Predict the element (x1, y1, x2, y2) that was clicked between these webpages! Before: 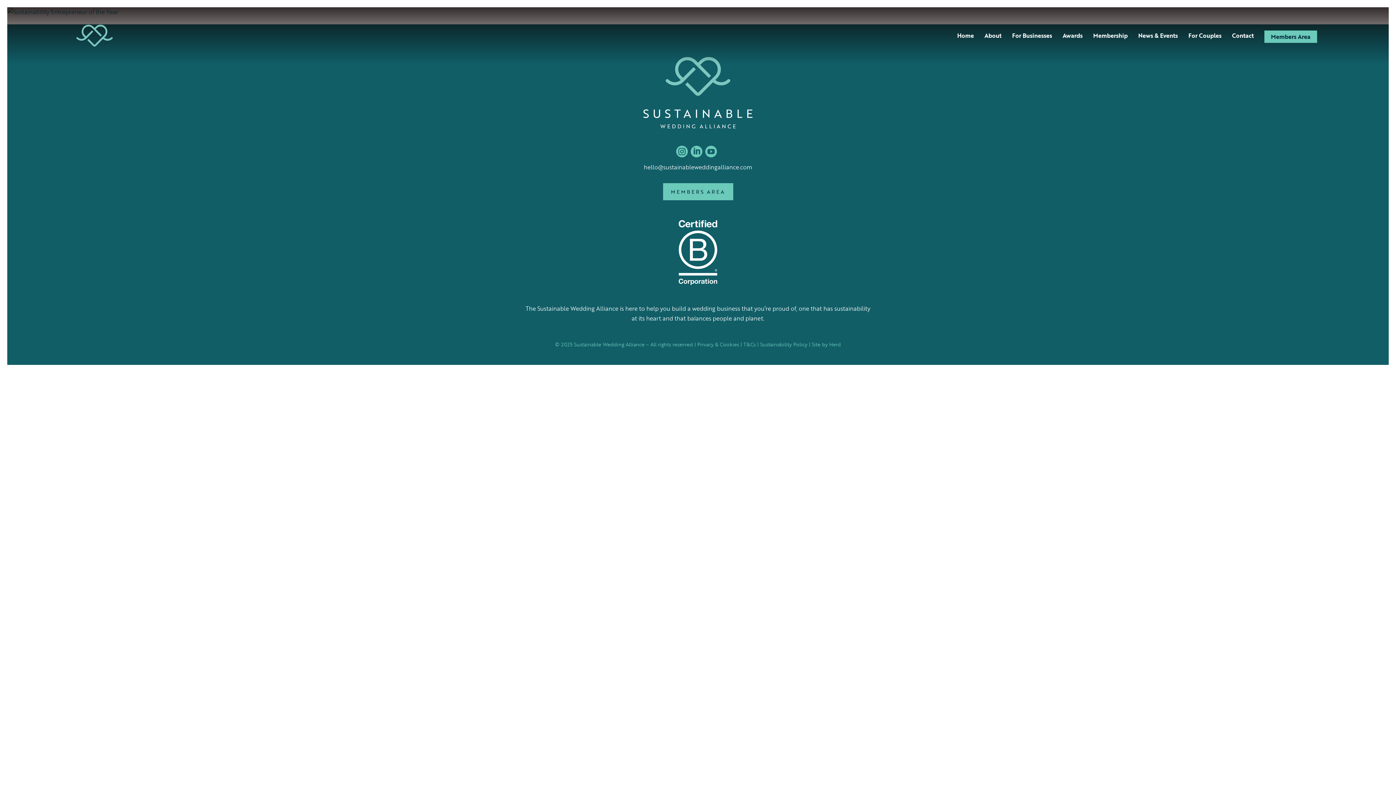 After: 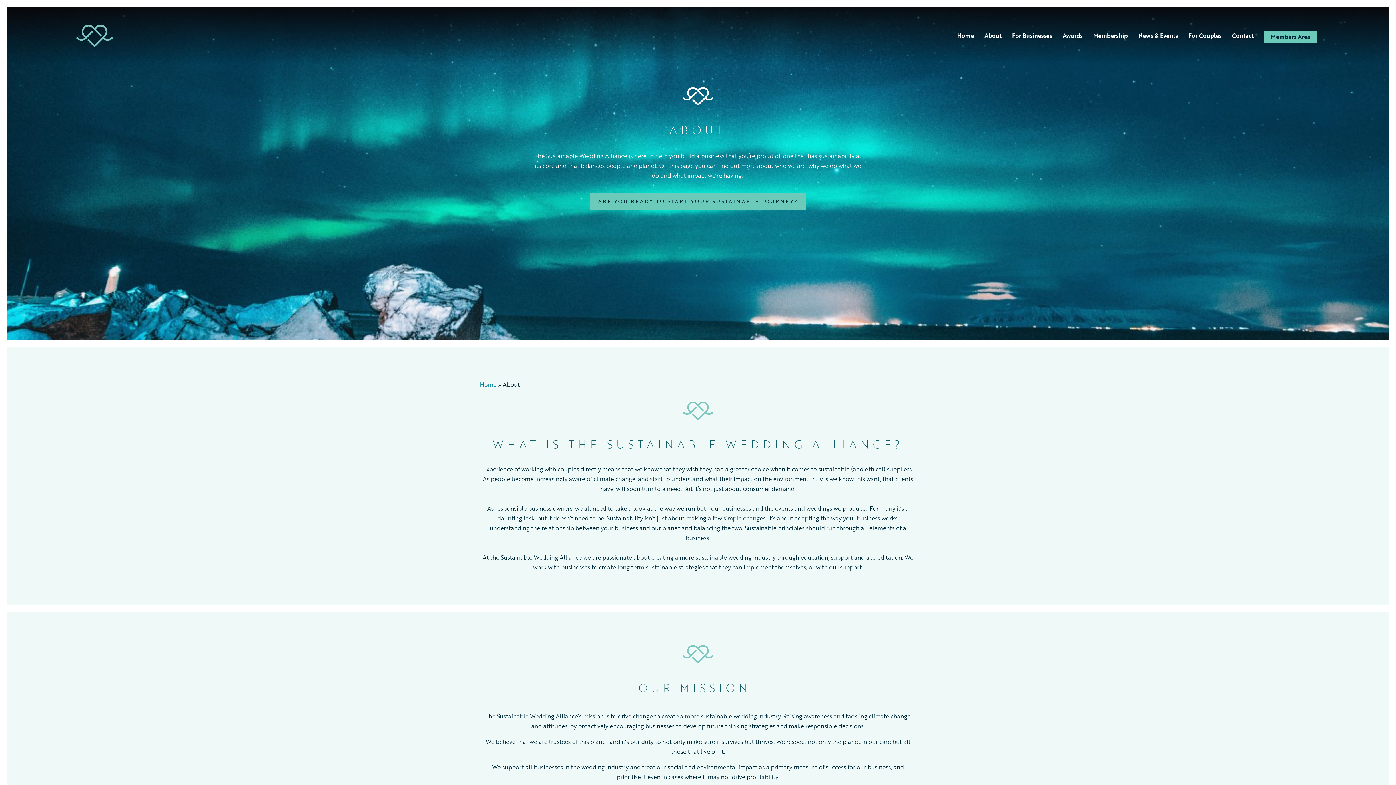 Action: bbox: (984, 21, 1001, 49) label: About